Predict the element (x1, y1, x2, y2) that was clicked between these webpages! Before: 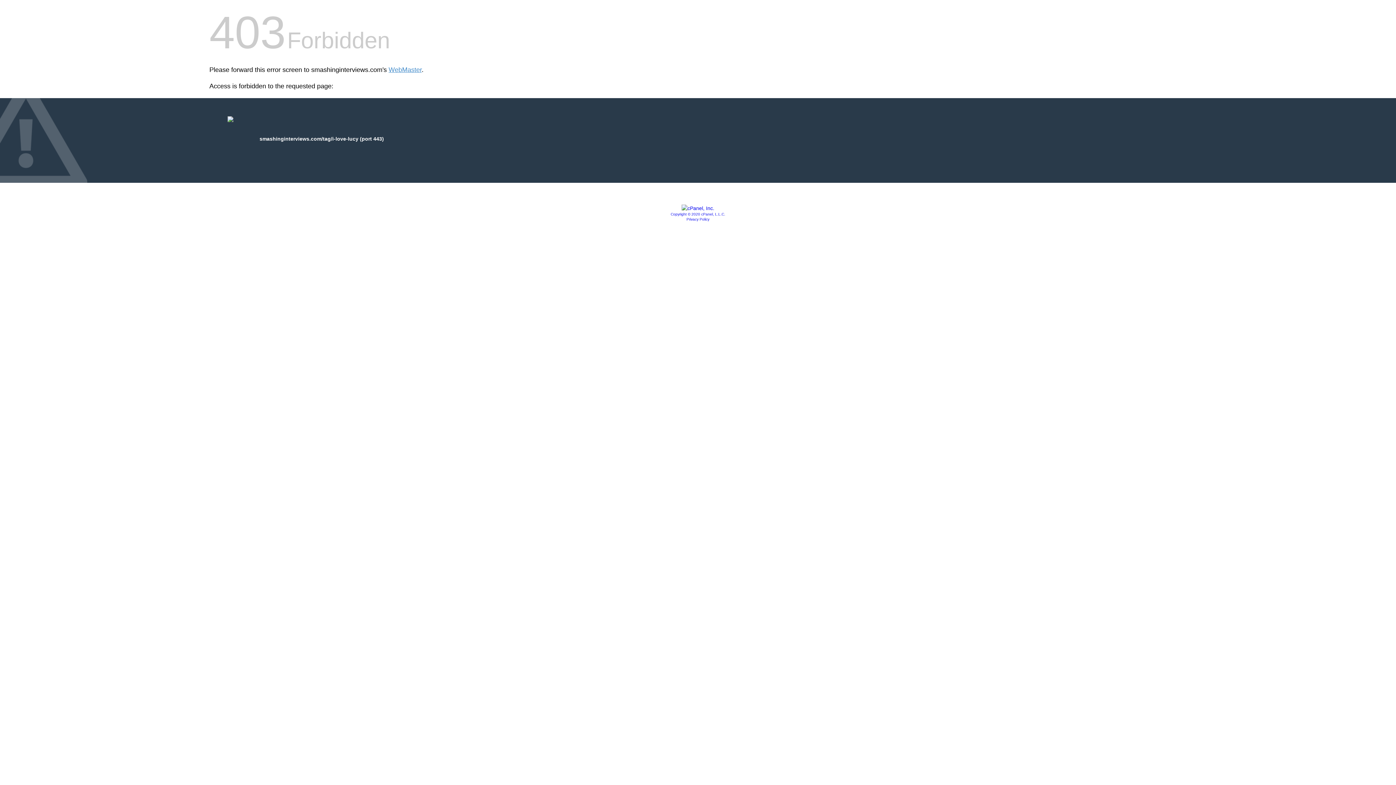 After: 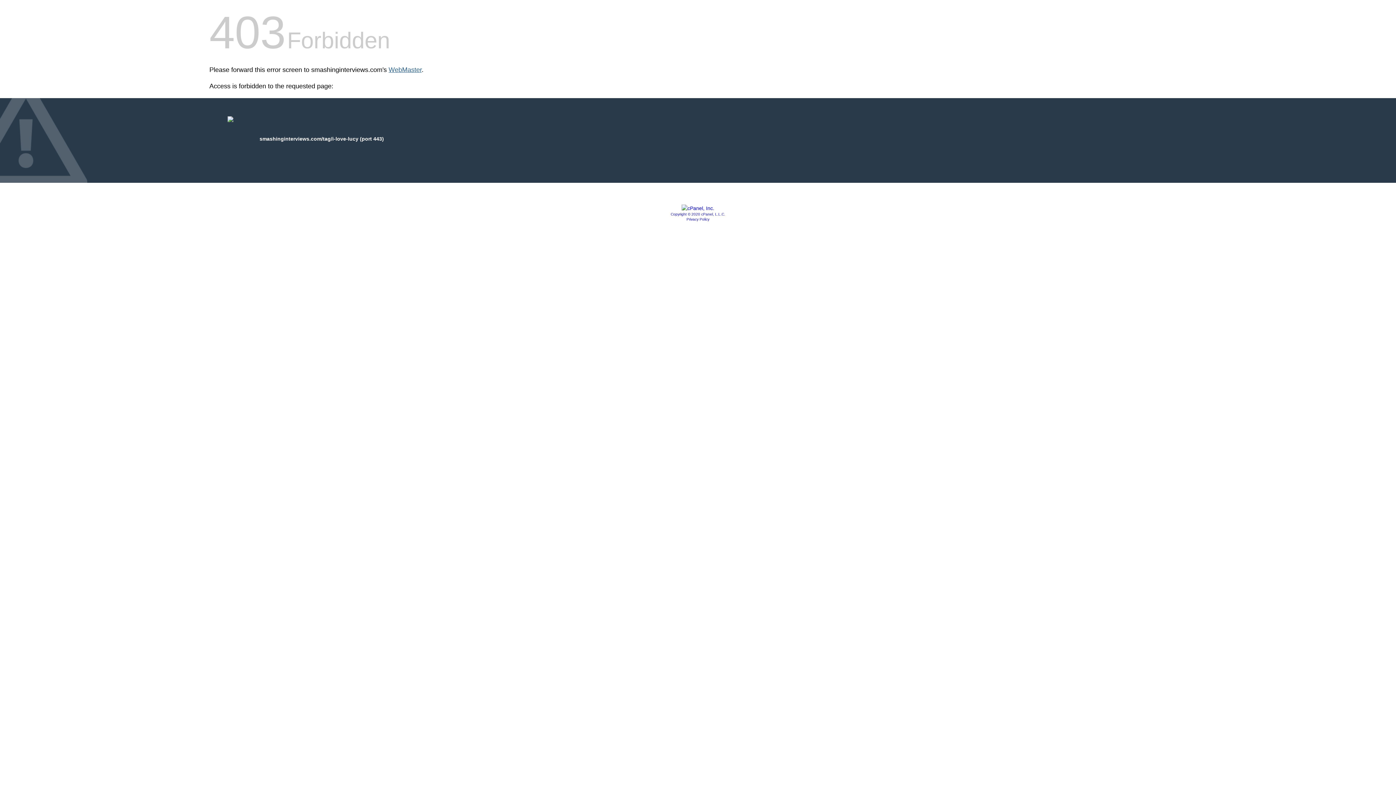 Action: label: WebMaster bbox: (388, 66, 421, 73)